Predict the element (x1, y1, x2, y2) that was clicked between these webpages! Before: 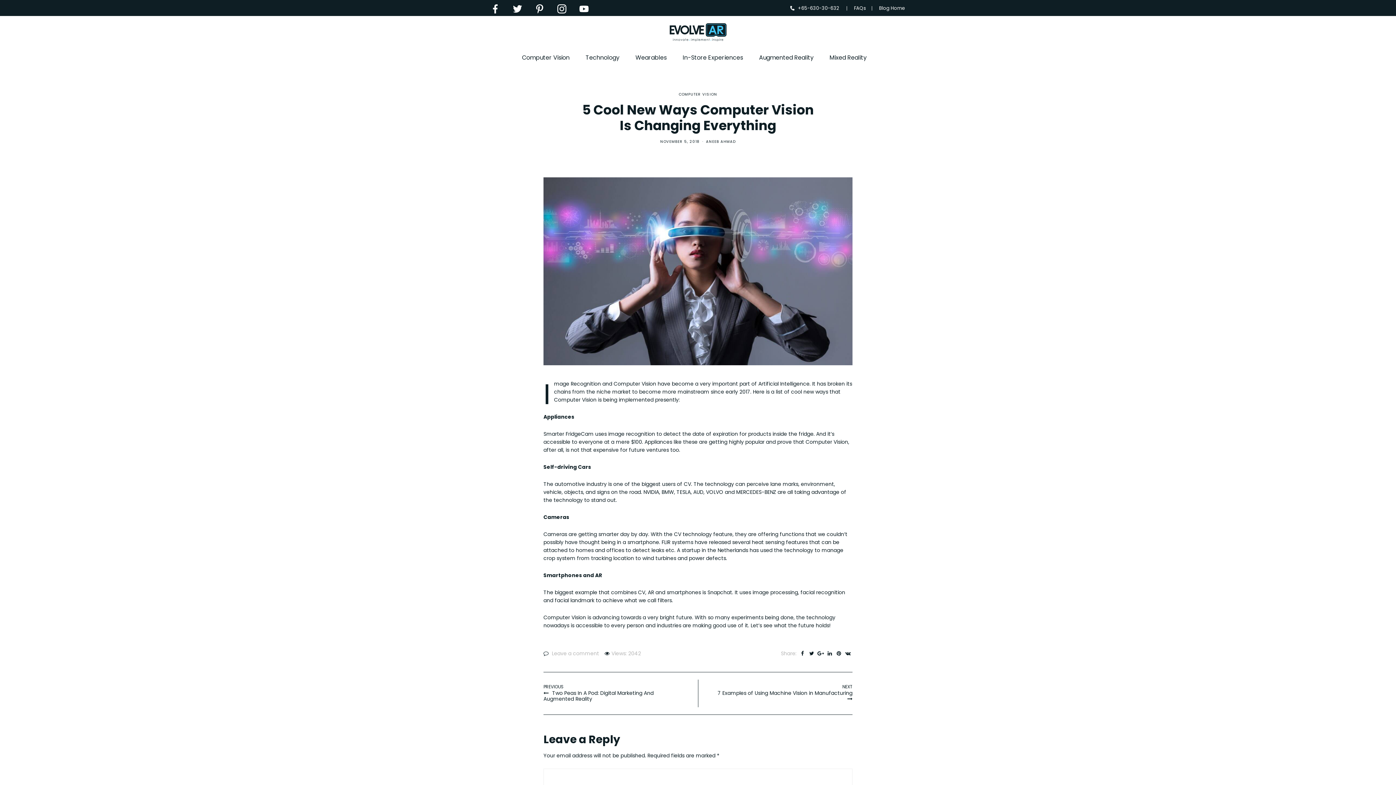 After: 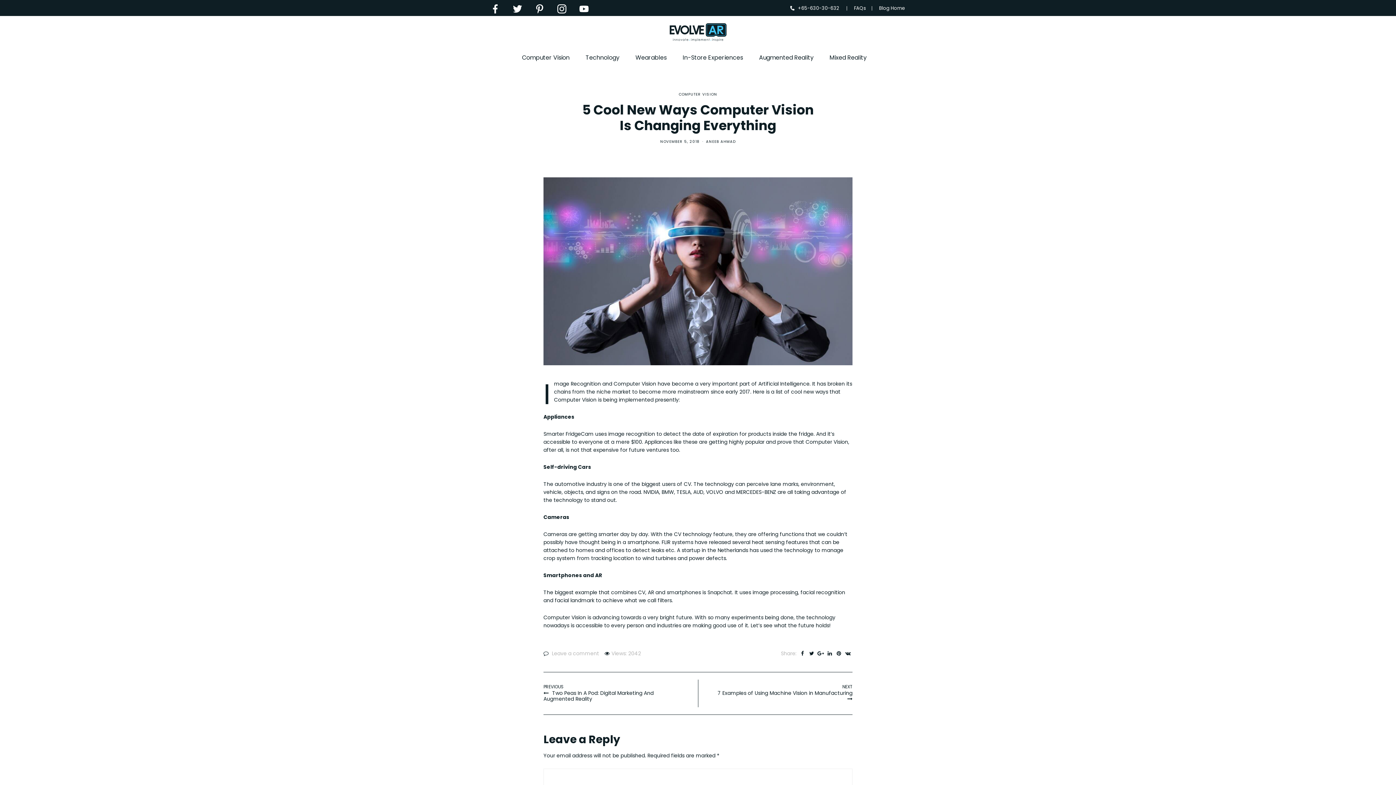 Action: bbox: (843, 650, 852, 657)